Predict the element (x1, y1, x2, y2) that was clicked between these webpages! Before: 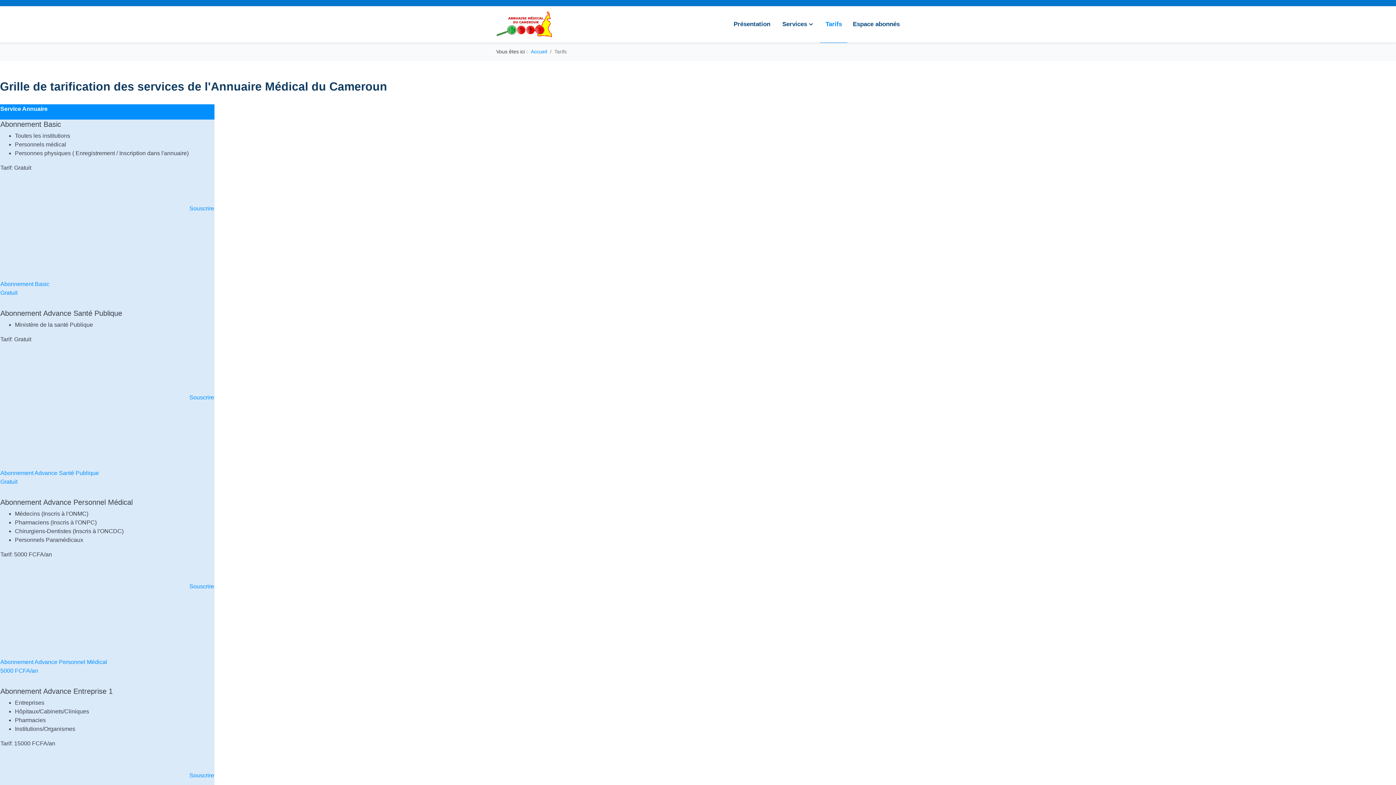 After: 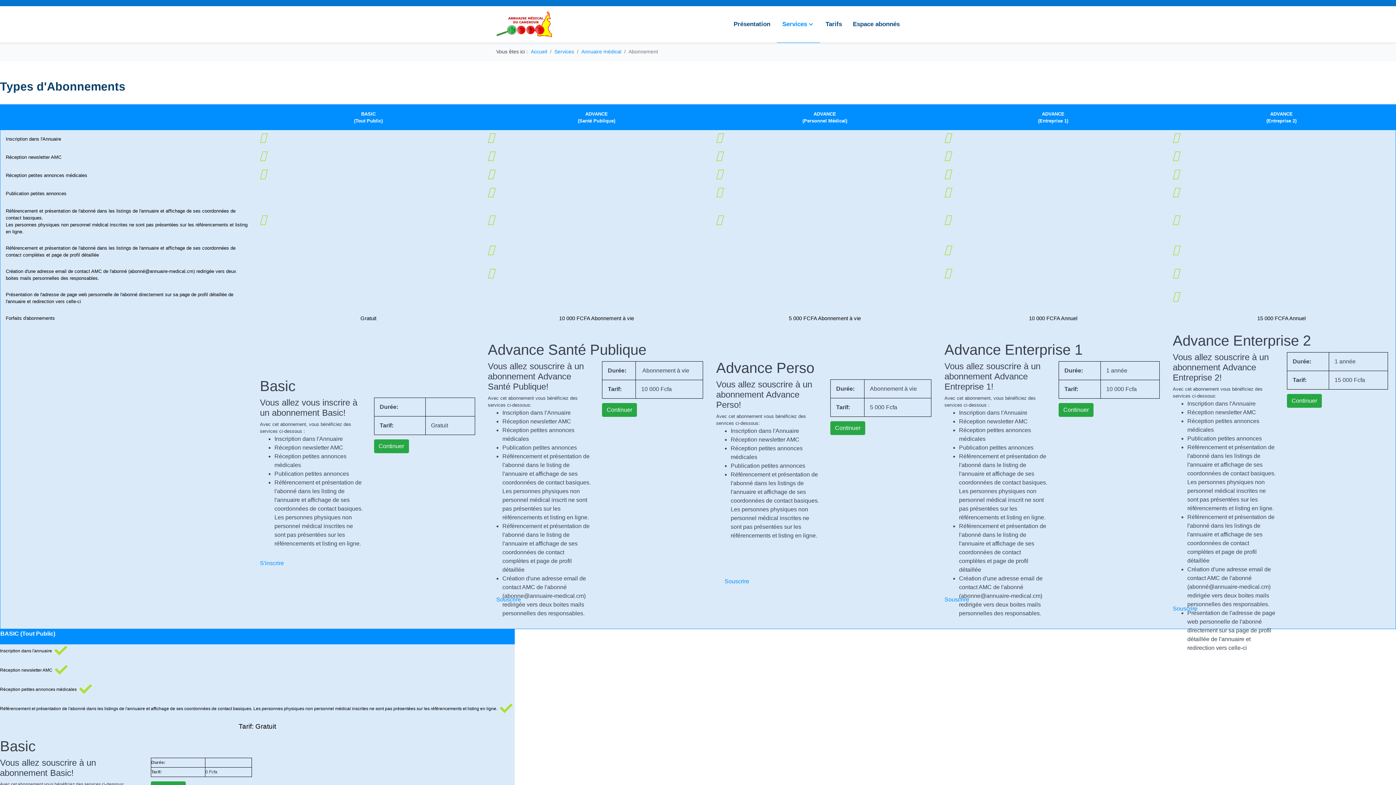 Action: label: Souscrire bbox: (189, 772, 214, 778)